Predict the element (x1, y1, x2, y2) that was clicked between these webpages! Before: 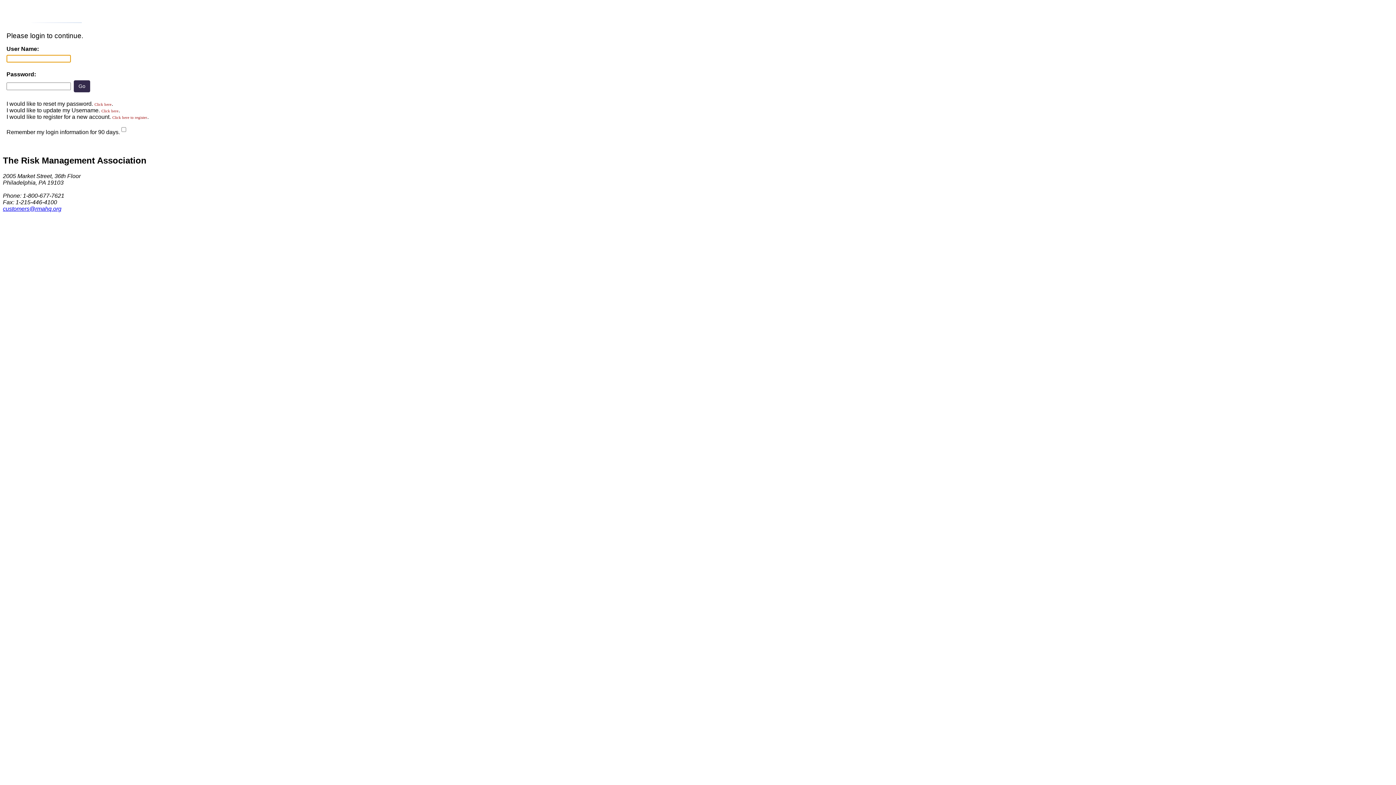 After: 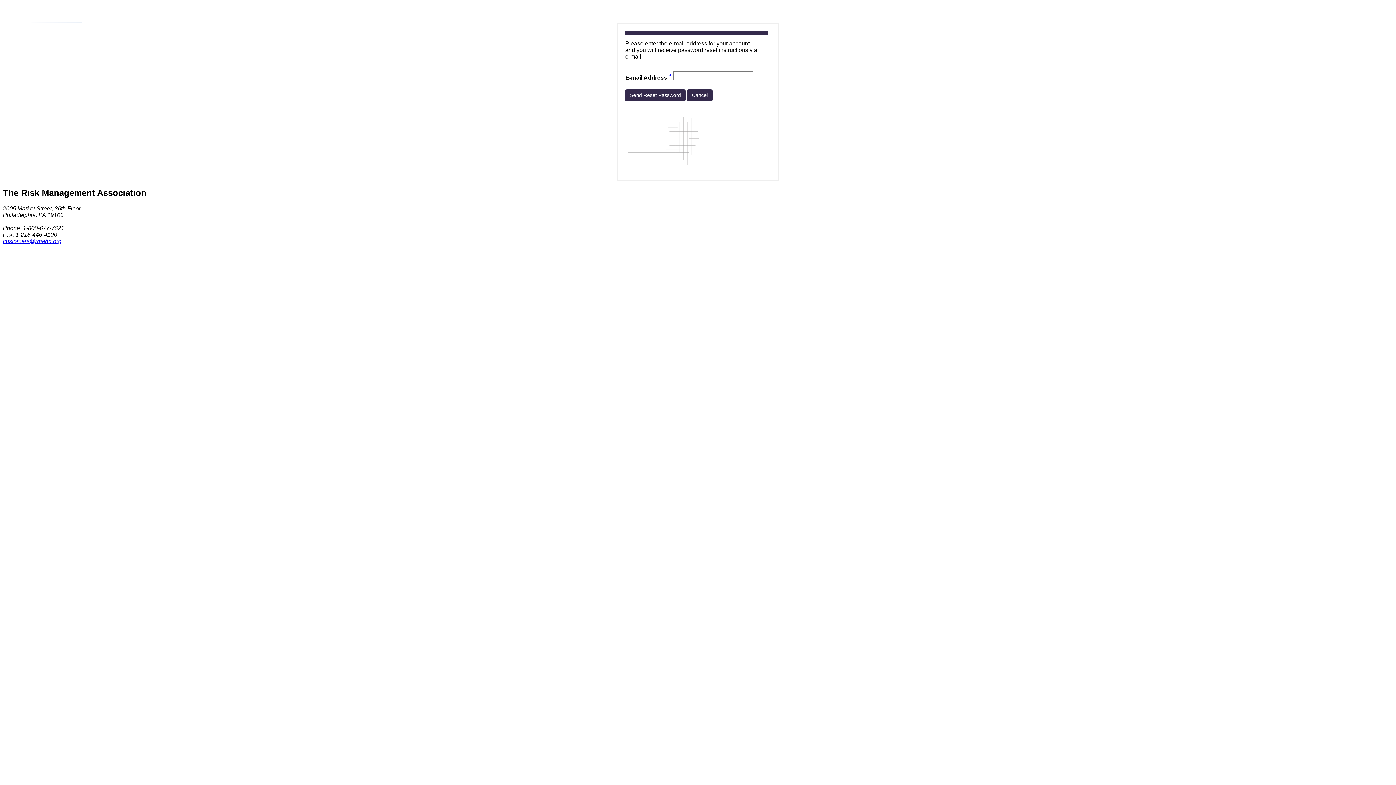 Action: label: Click here bbox: (94, 102, 111, 106)